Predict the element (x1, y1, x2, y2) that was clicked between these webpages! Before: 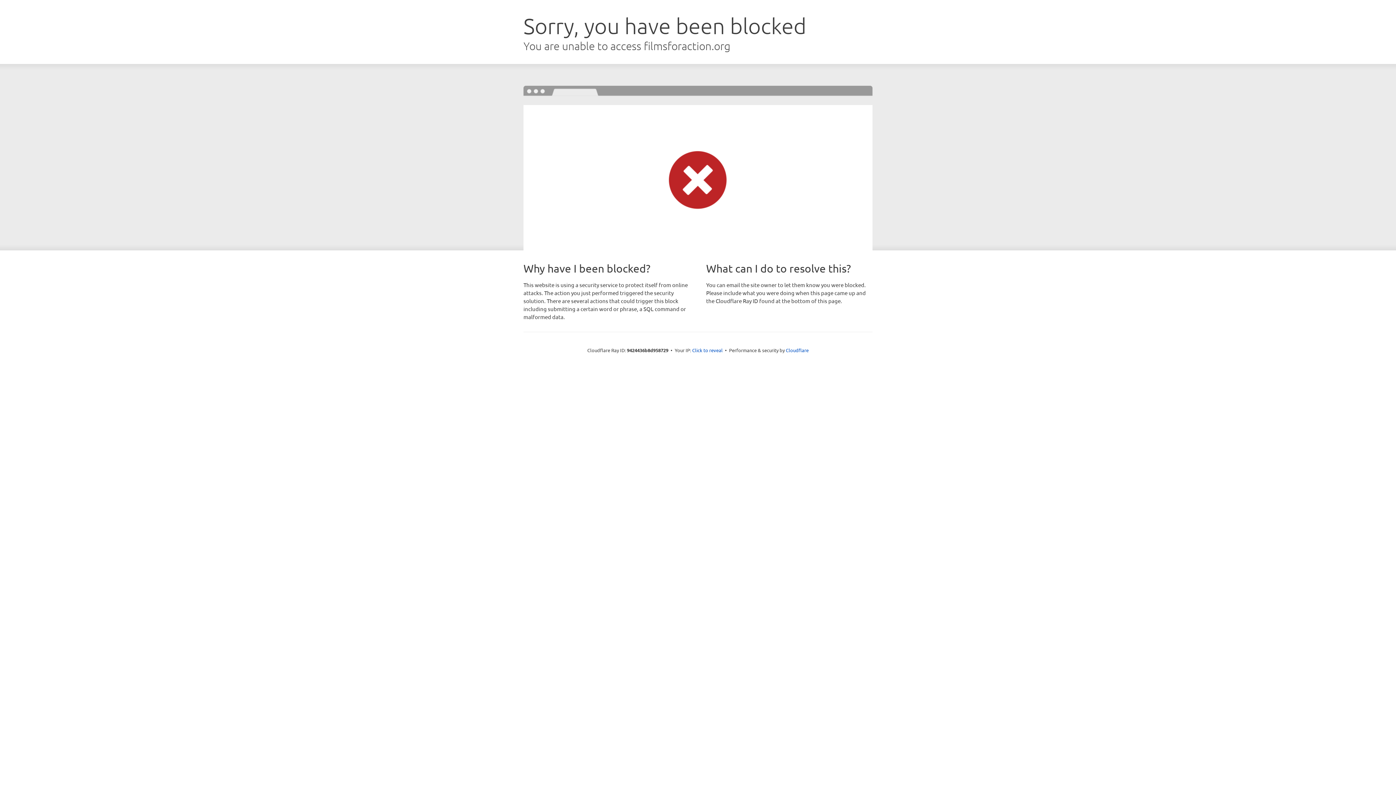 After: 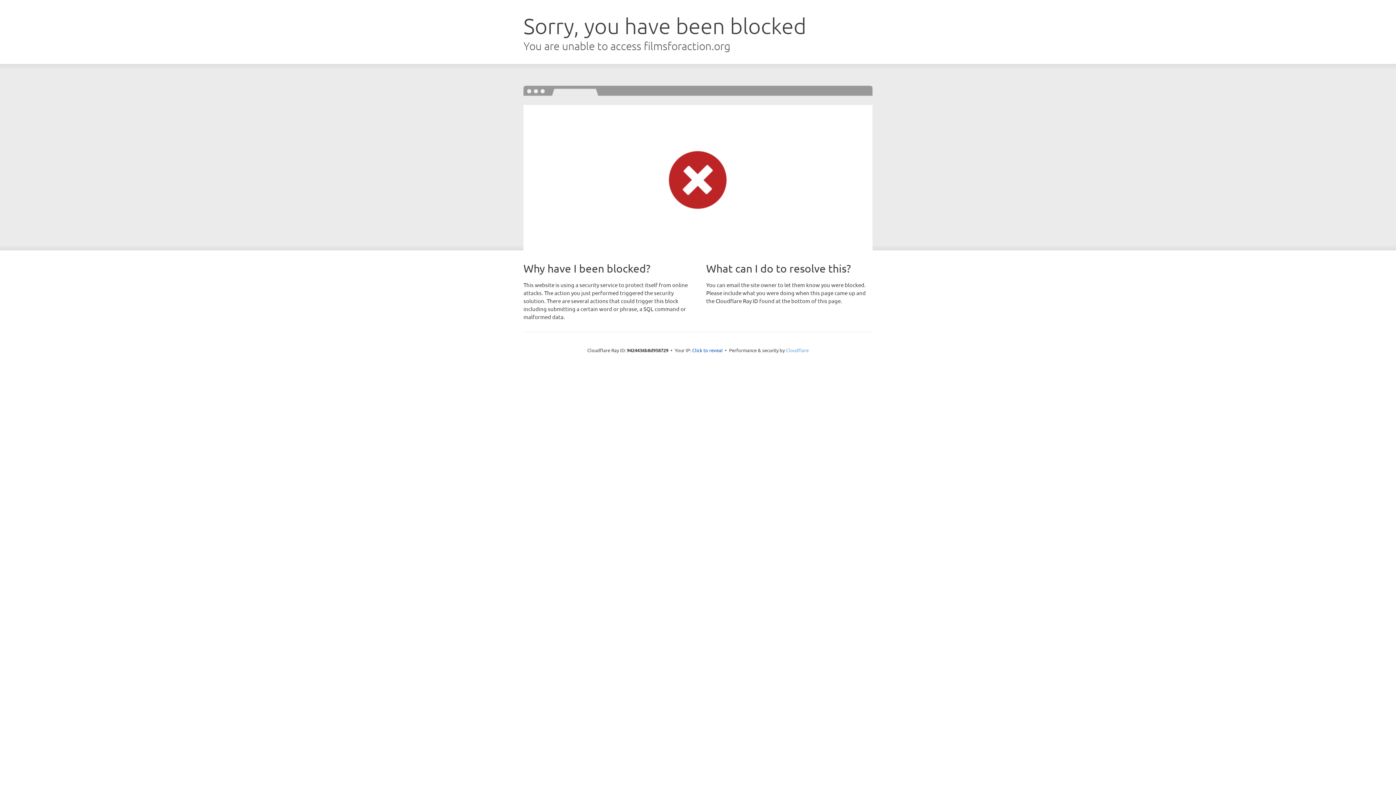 Action: label: Cloudflare bbox: (786, 347, 808, 353)